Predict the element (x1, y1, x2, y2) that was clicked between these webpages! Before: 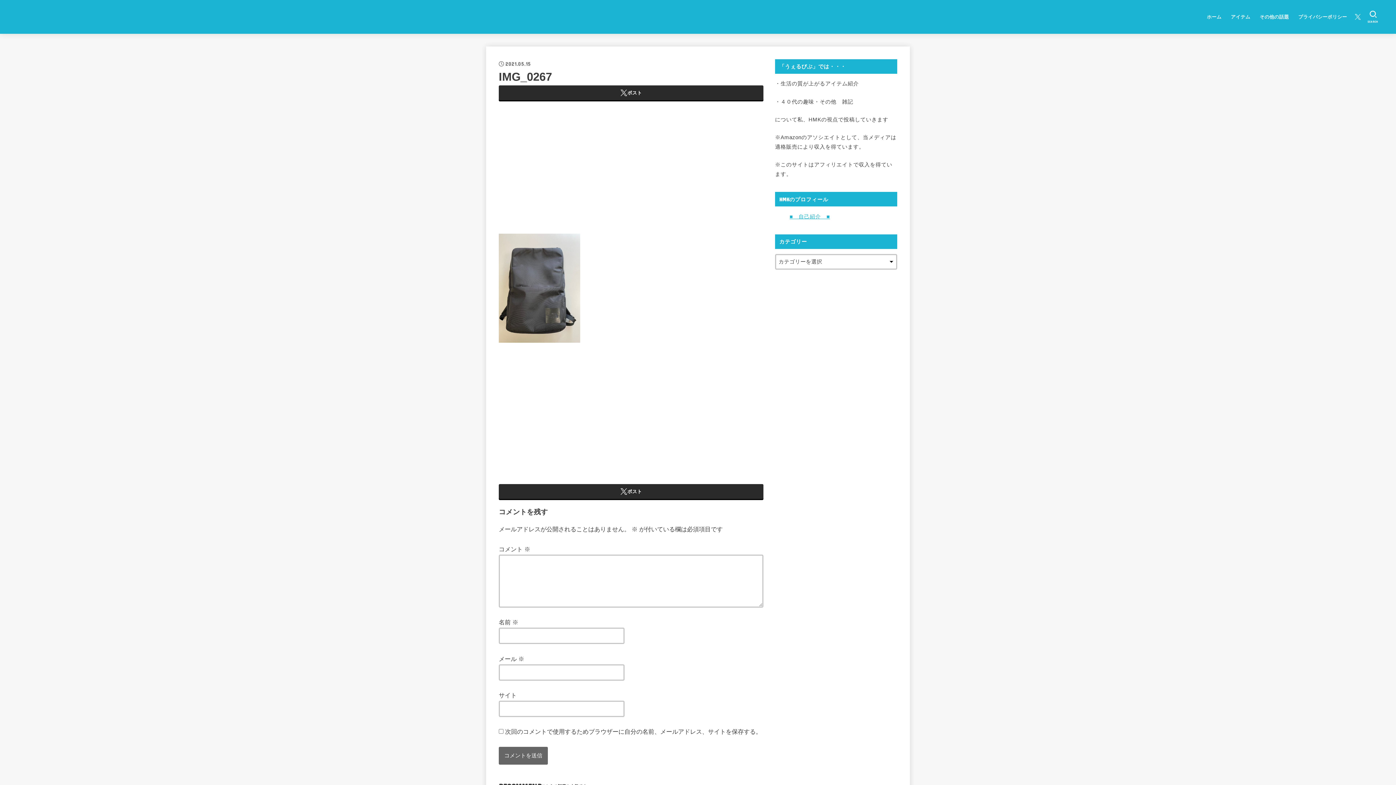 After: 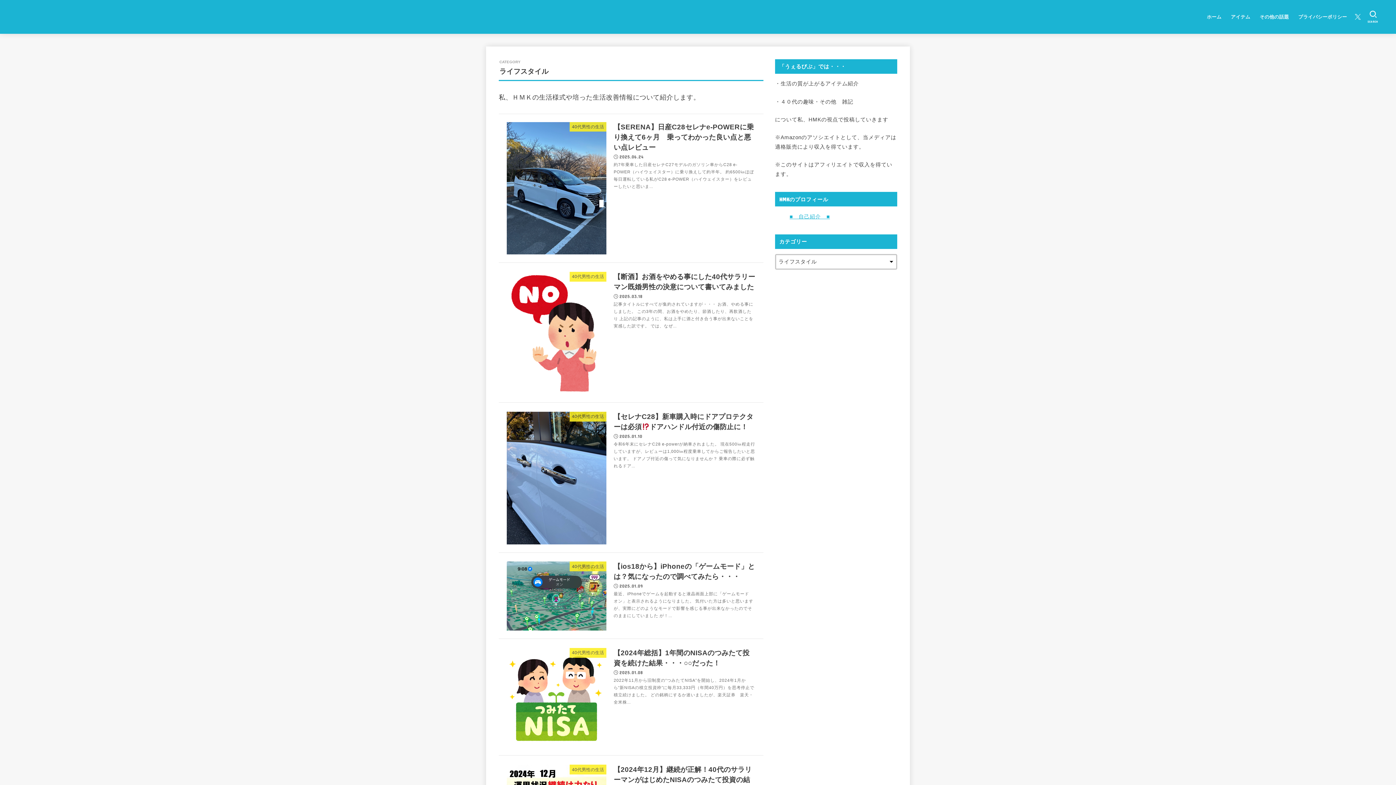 Action: bbox: (1255, 9, 1293, 24) label: その他の話題